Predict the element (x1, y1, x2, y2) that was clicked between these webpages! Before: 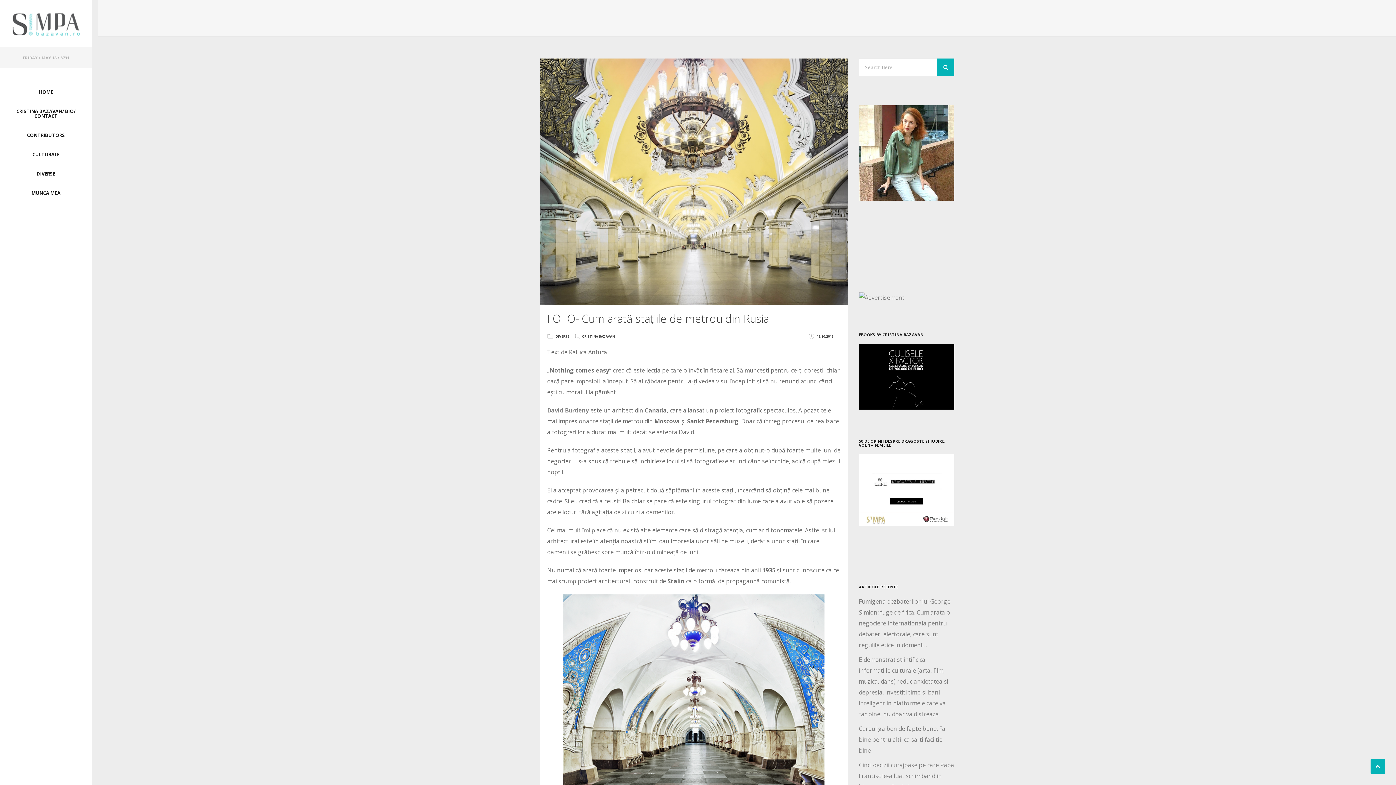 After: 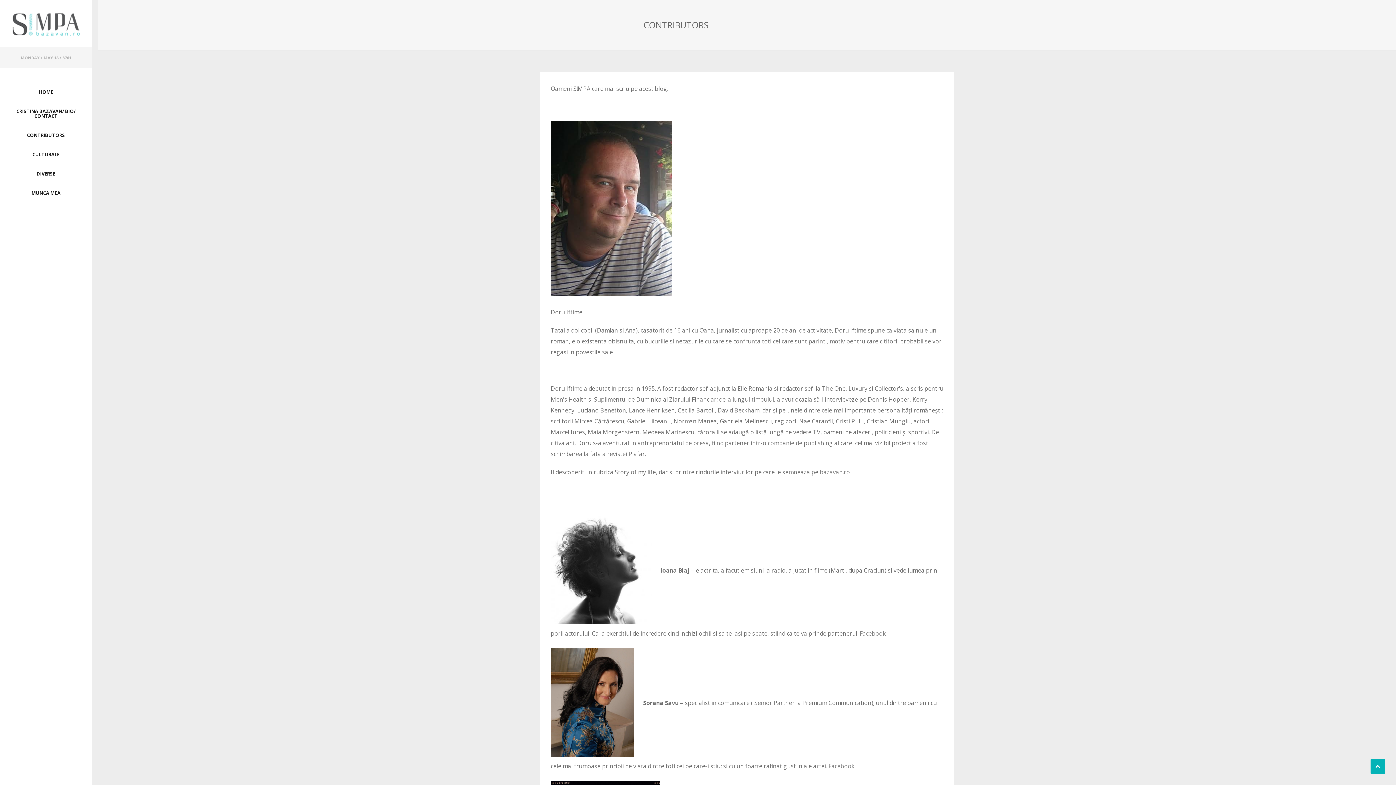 Action: label: CONTRIBUTORS bbox: (7, 133, 84, 137)